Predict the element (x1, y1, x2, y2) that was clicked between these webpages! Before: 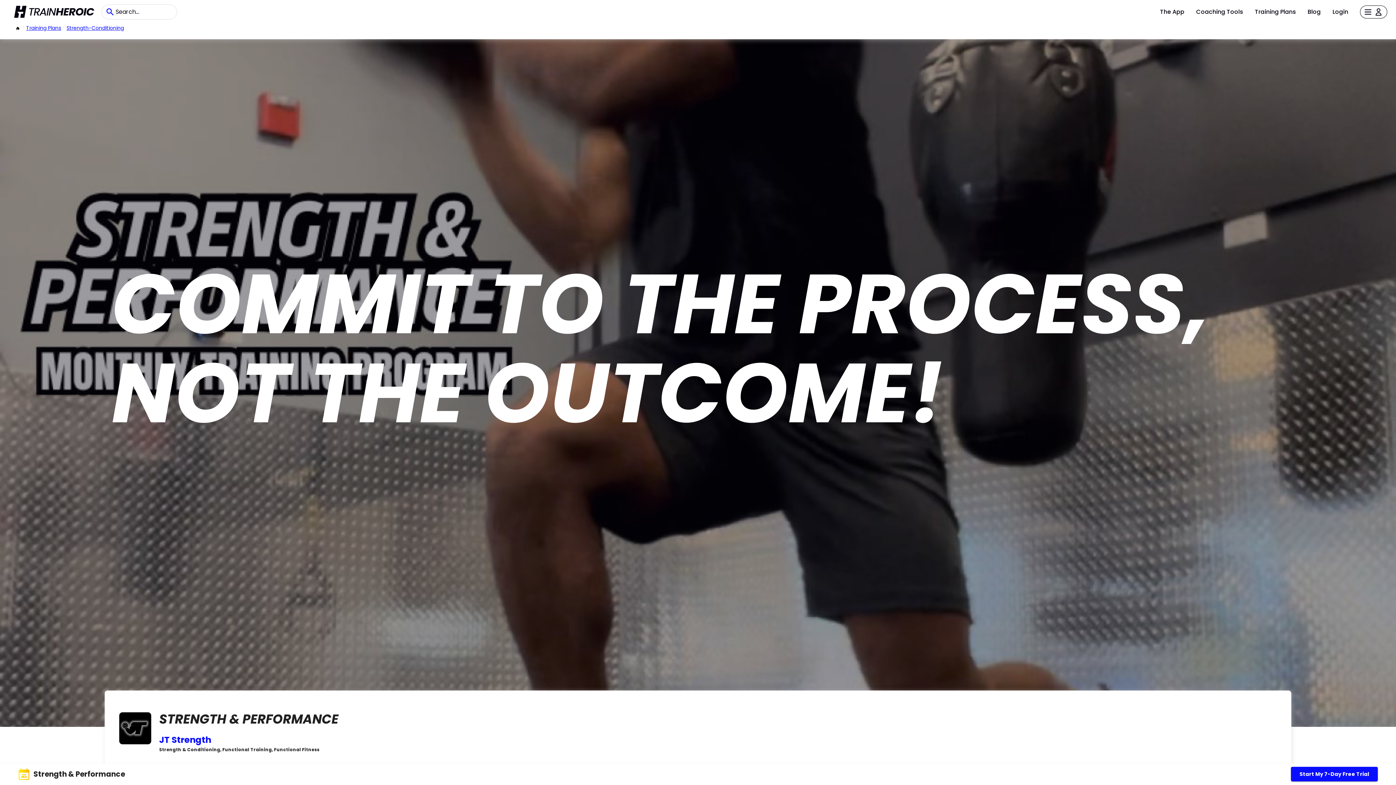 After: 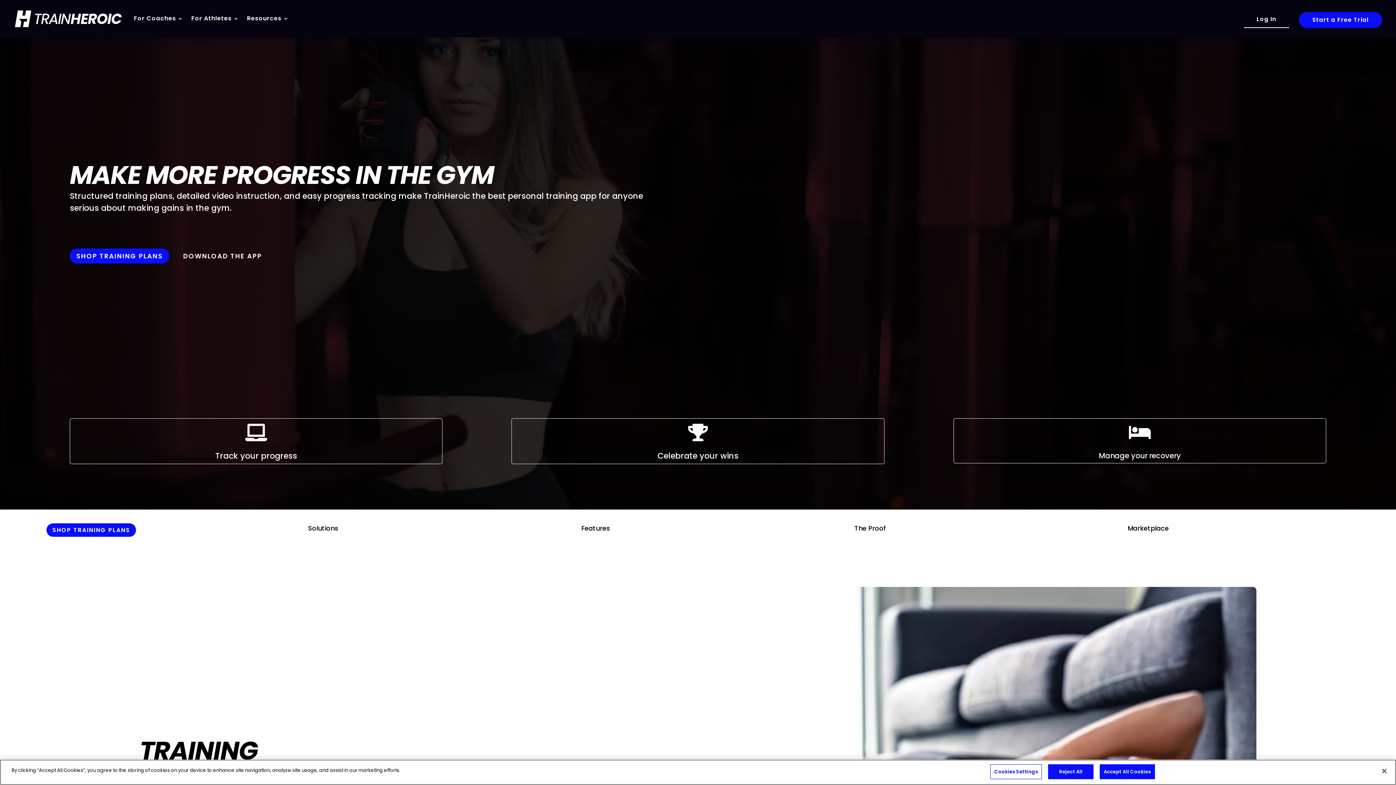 Action: label: The App bbox: (1160, 7, 1184, 16)